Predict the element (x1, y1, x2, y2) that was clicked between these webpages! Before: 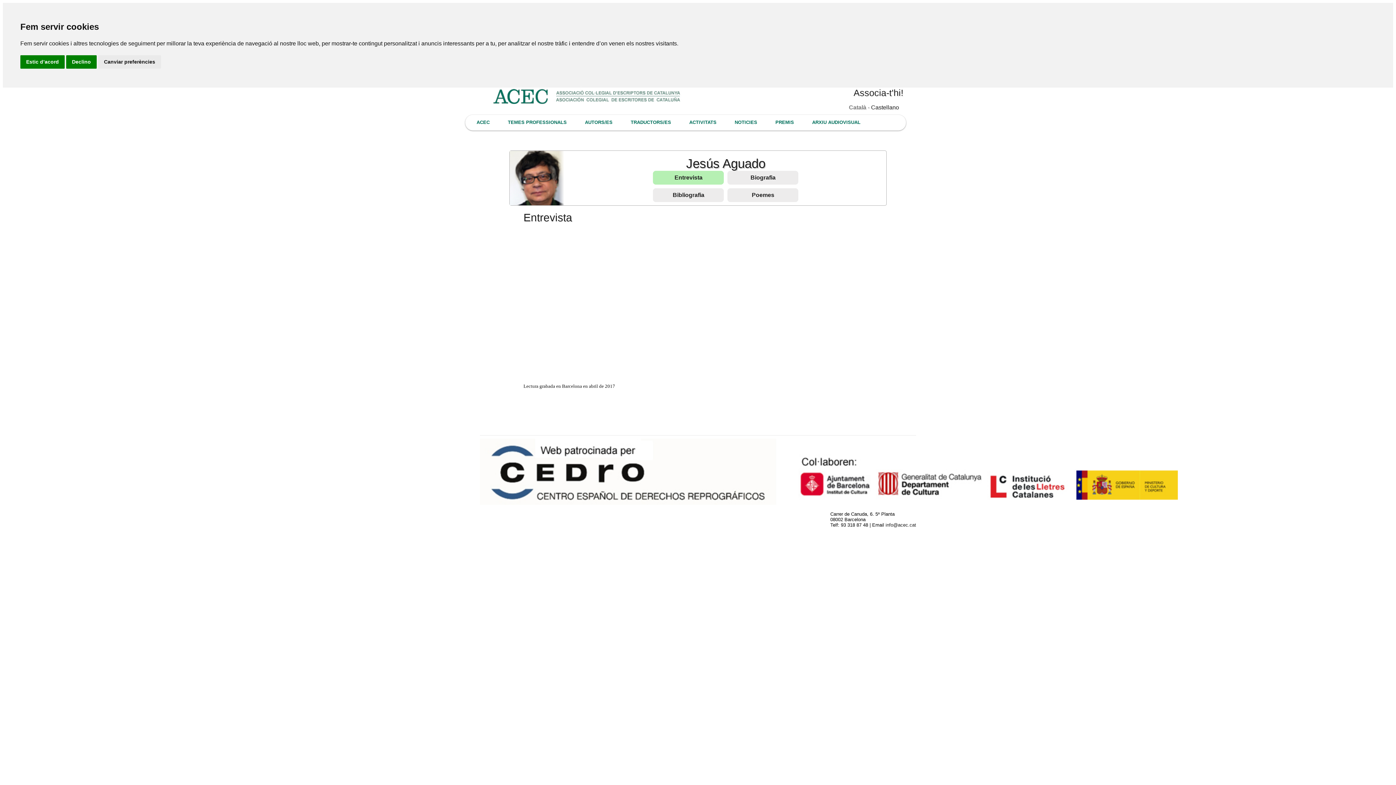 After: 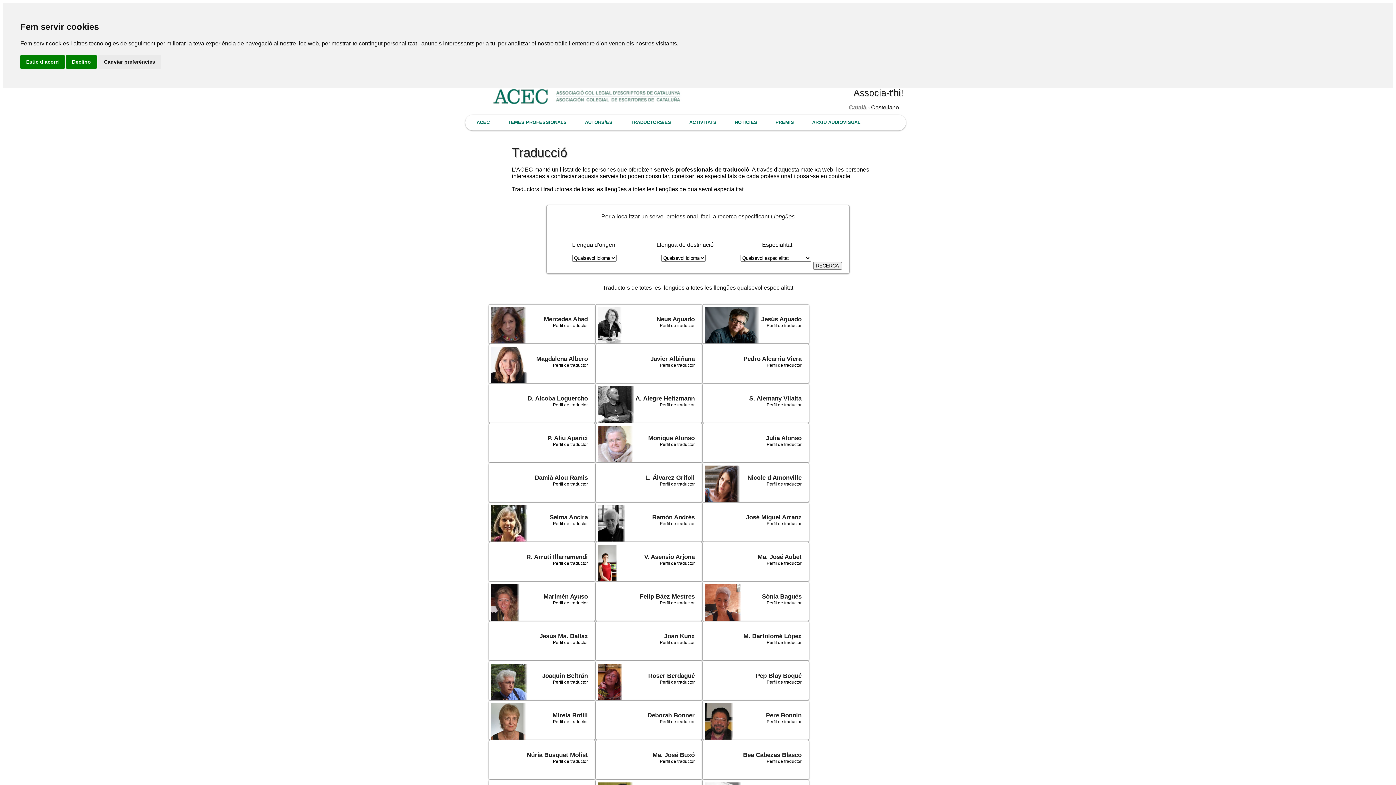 Action: bbox: (623, 117, 678, 127) label: TRADUCTORS/ES